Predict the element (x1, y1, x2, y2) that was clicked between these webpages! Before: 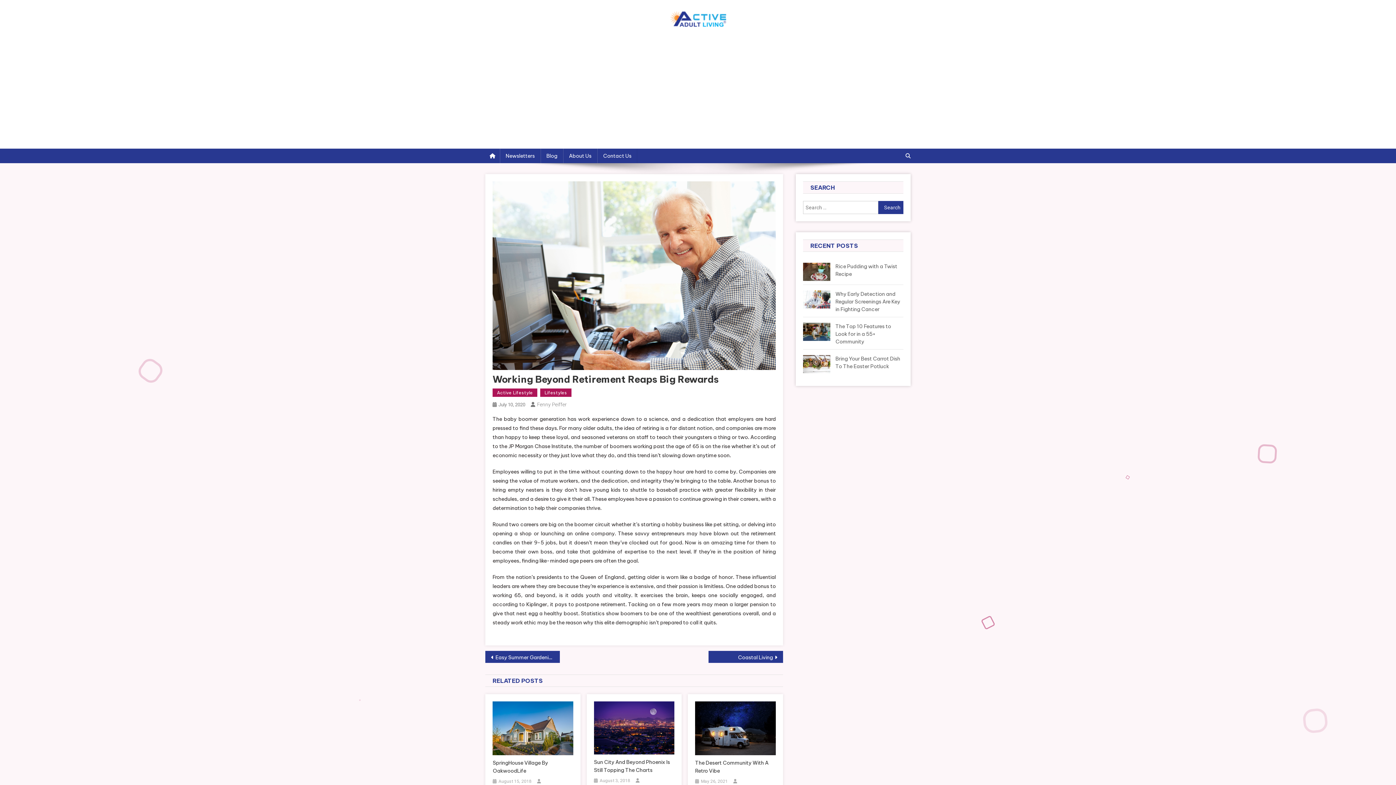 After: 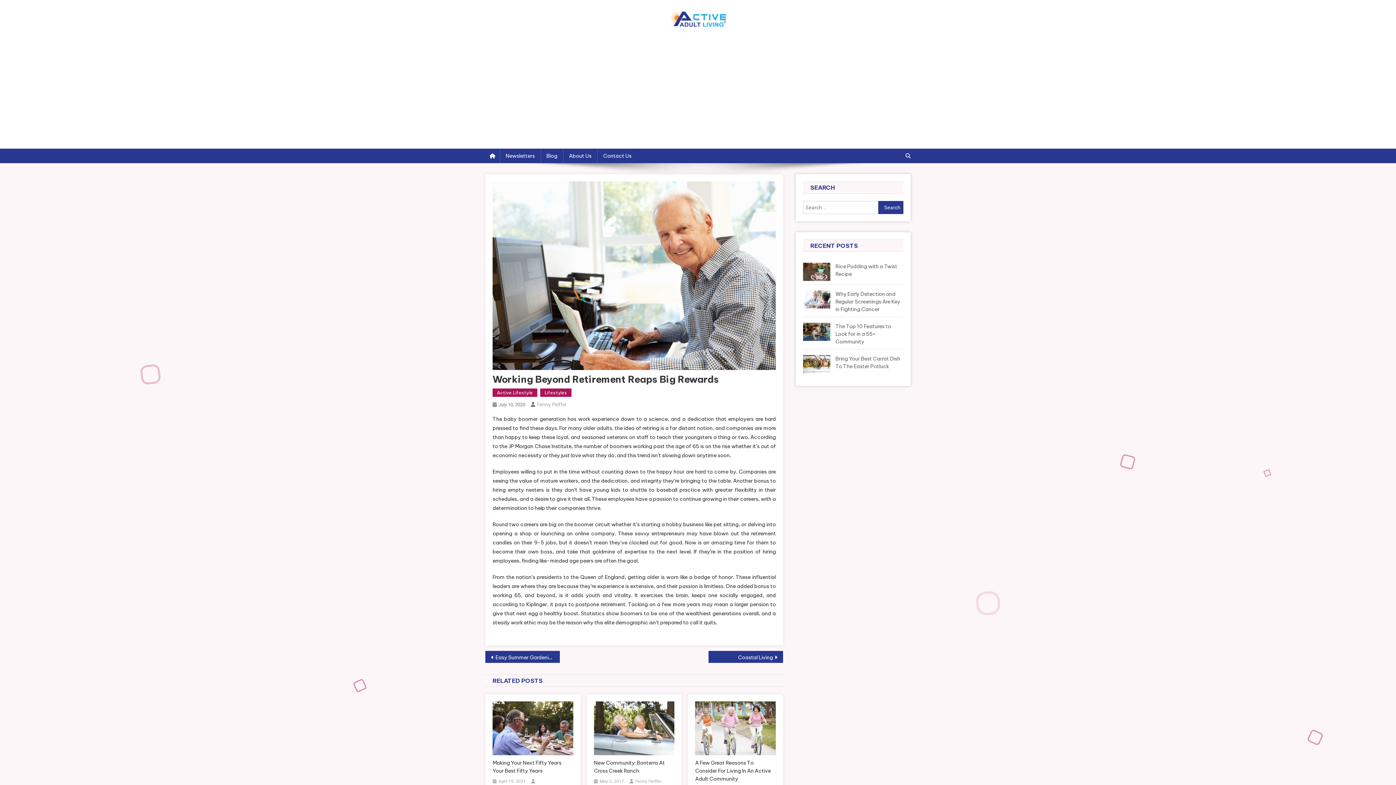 Action: label: July 10, 2020 bbox: (498, 402, 525, 407)